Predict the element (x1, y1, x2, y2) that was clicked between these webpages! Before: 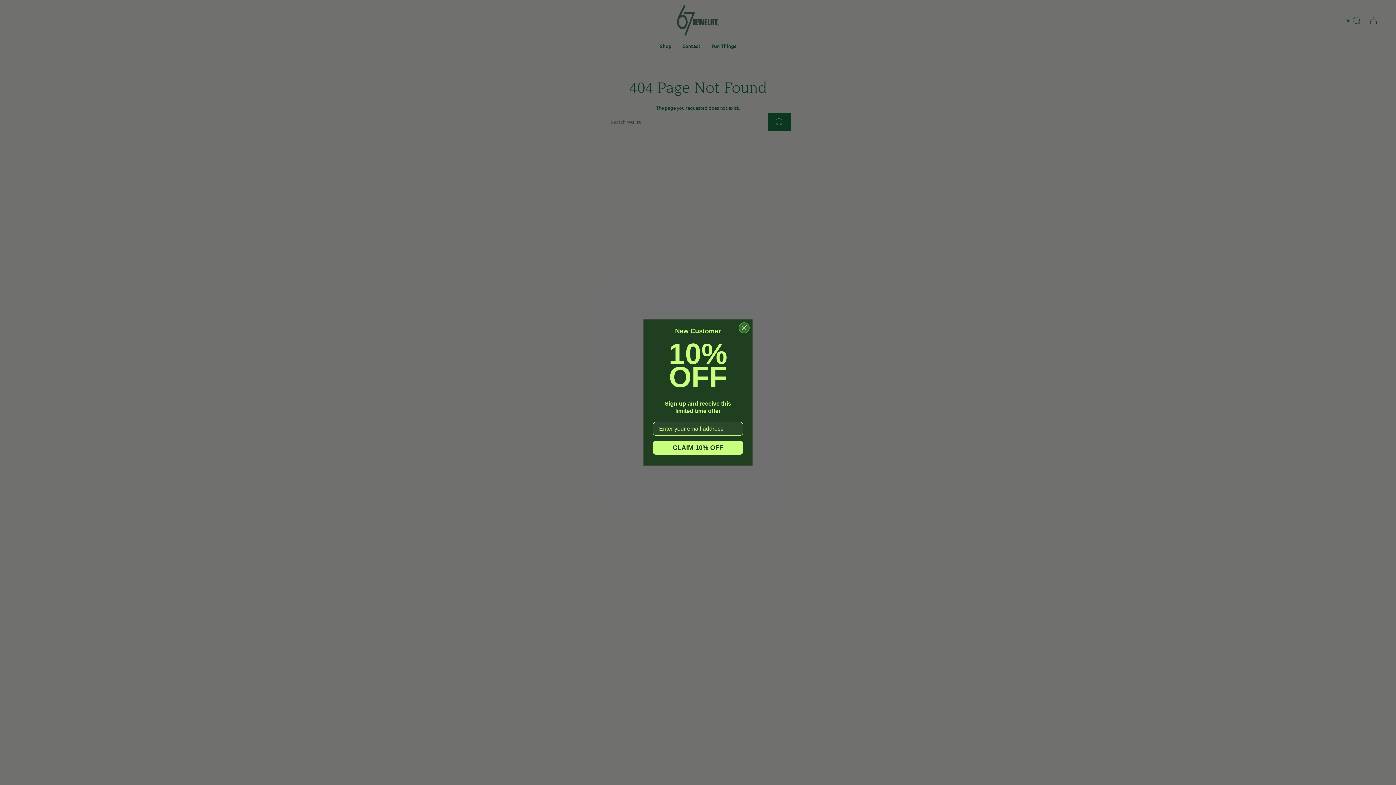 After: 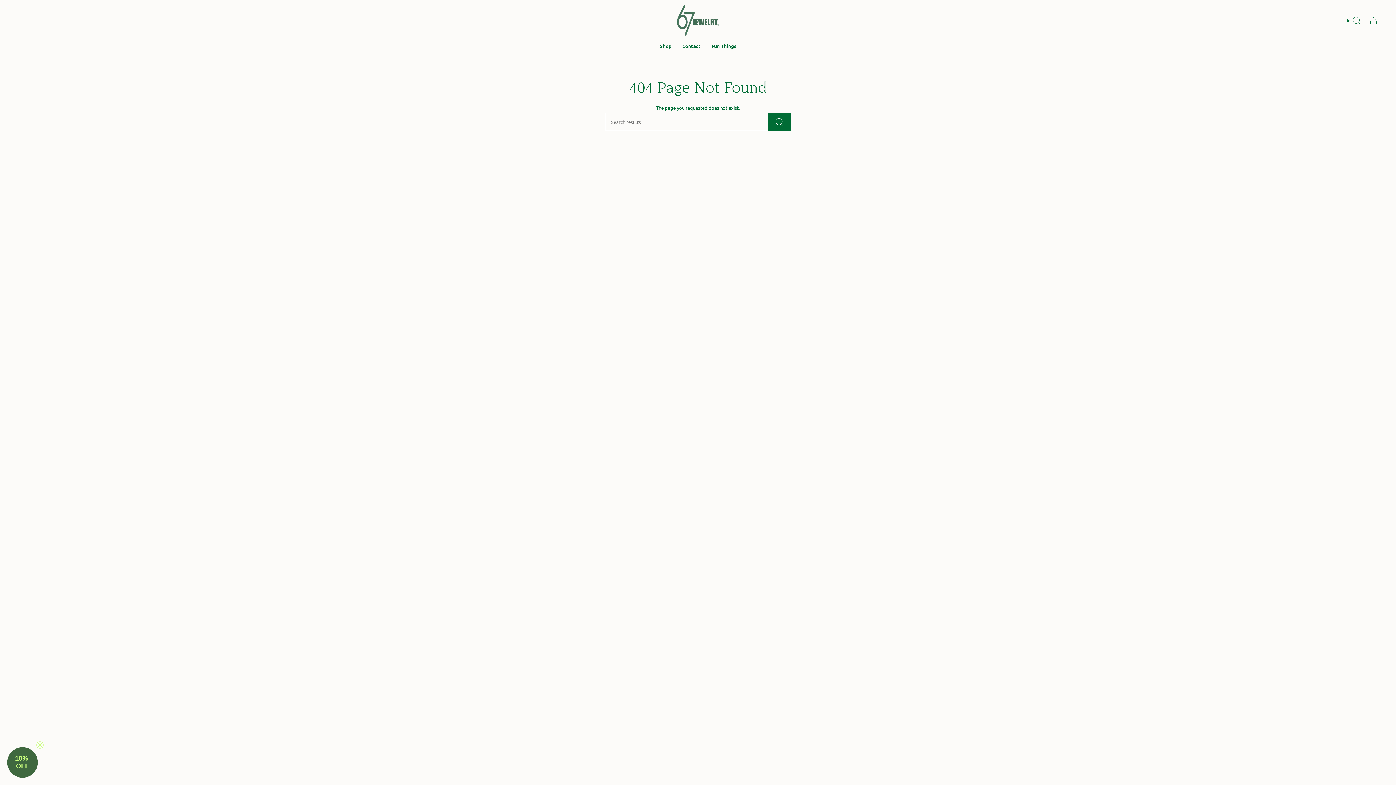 Action: bbox: (738, 322, 749, 333) label: Close dialog